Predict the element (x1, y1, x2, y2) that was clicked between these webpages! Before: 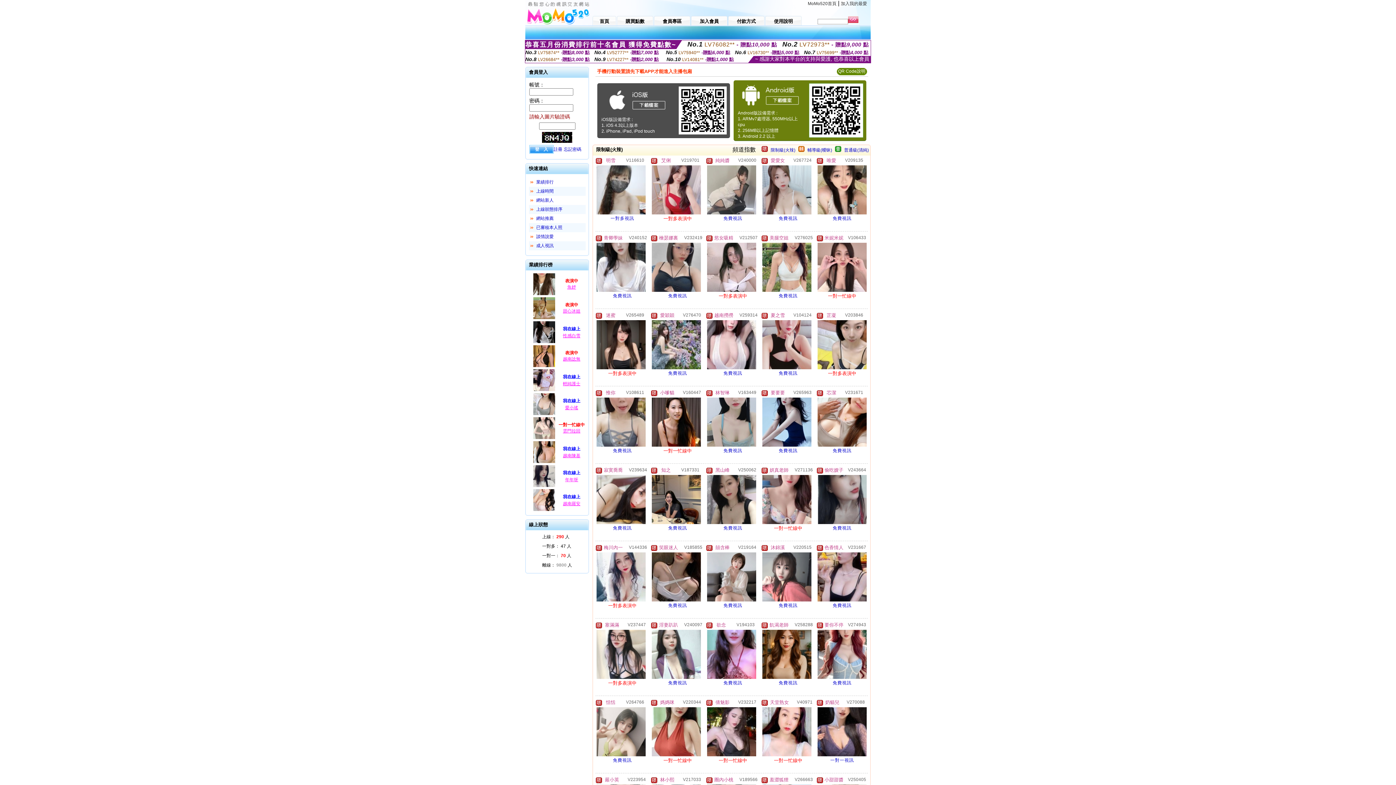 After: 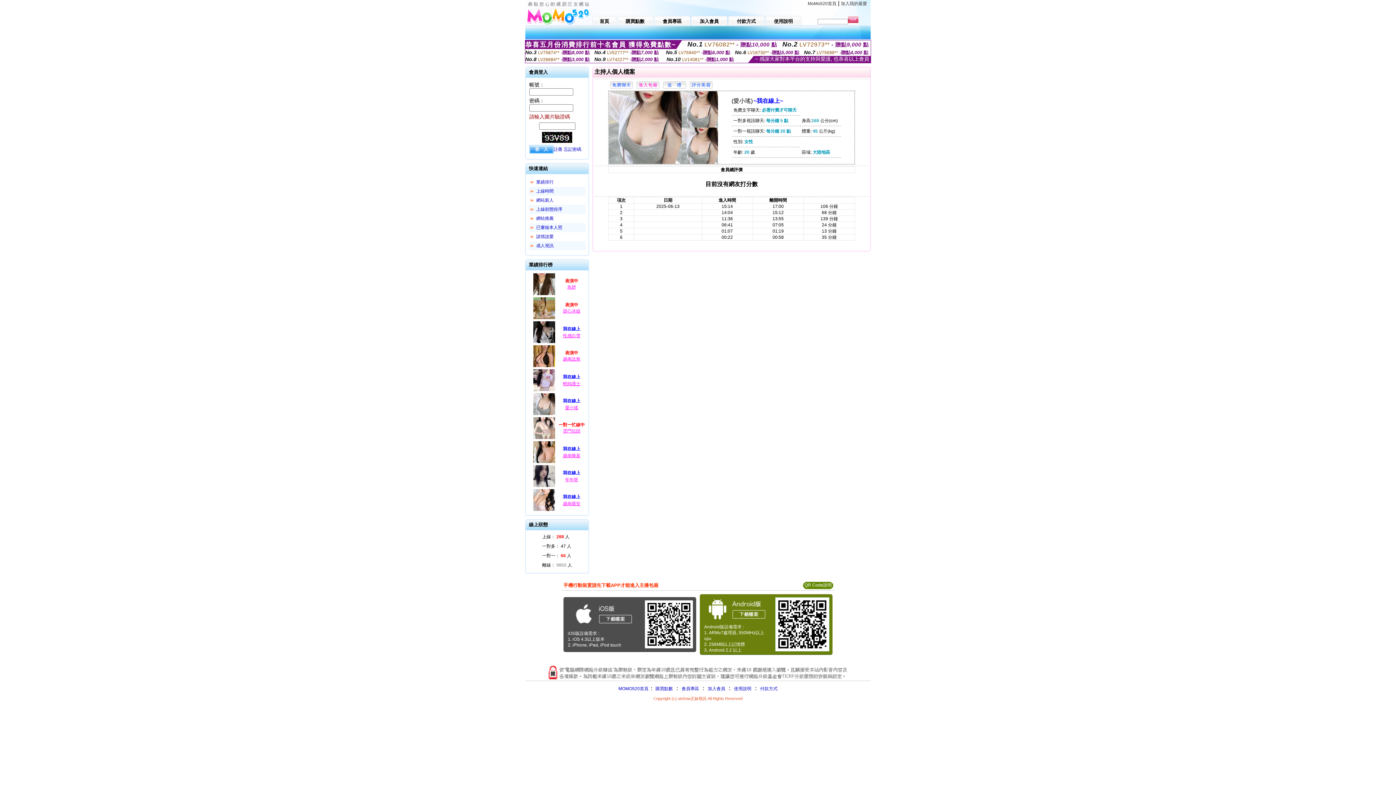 Action: bbox: (565, 405, 578, 410) label: 愛小瑤